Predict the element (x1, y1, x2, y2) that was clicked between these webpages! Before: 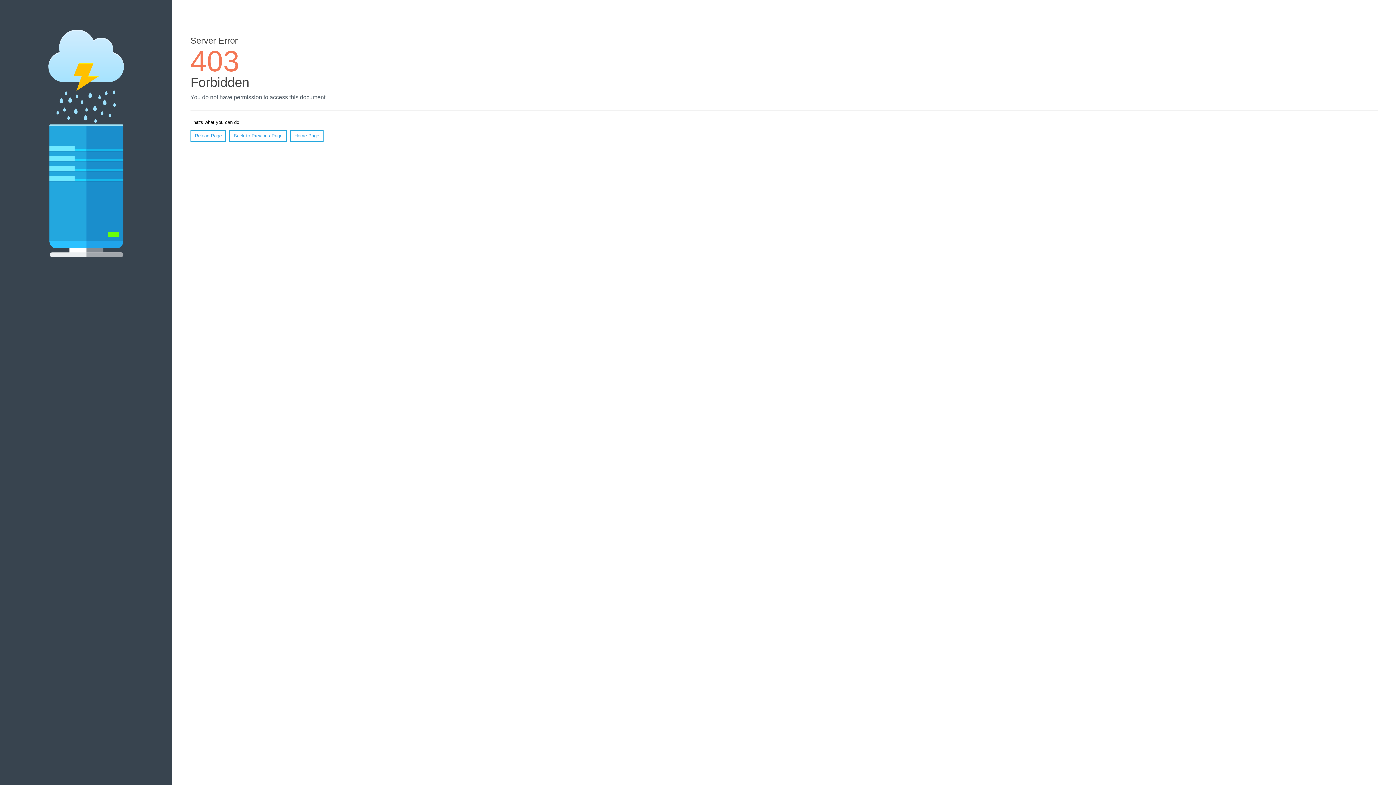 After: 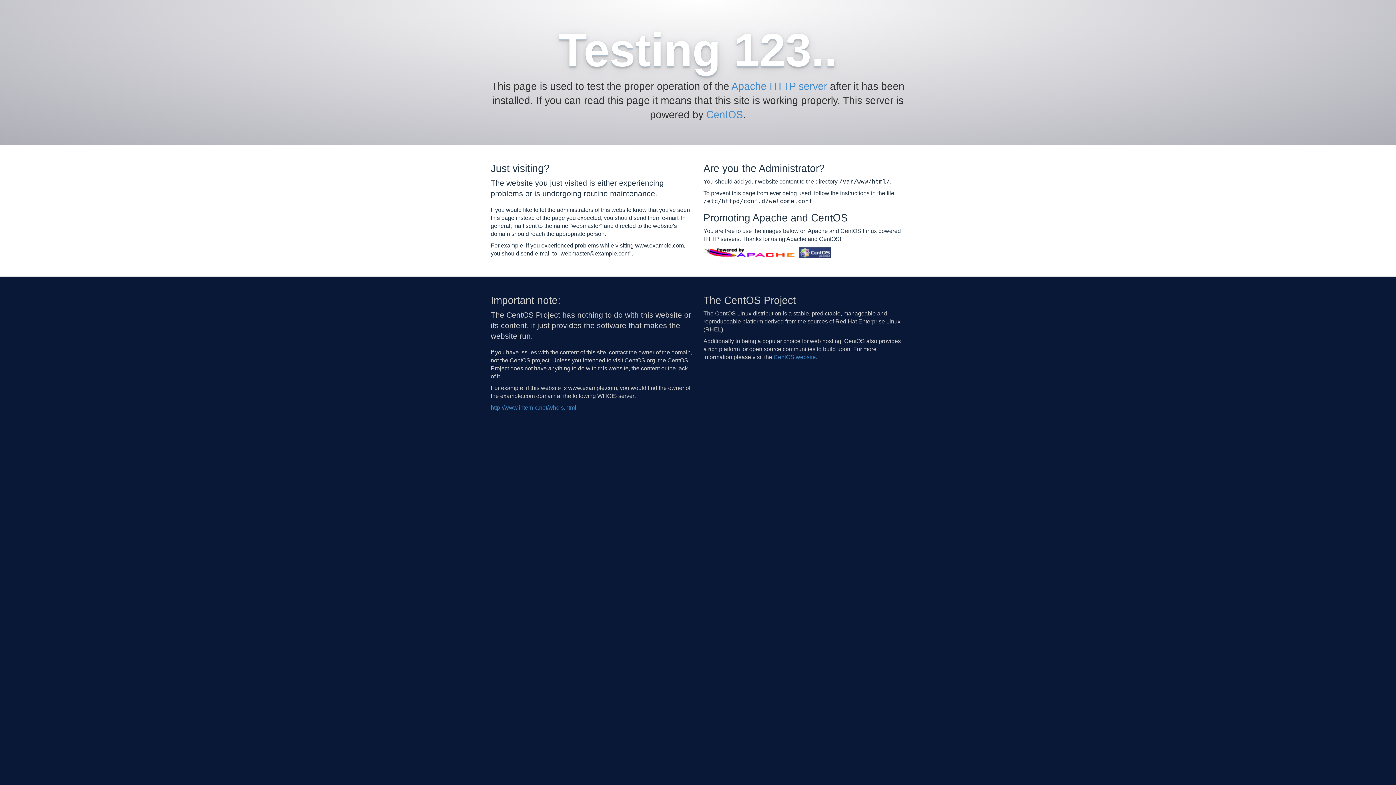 Action: bbox: (290, 130, 323, 141) label: Home Page